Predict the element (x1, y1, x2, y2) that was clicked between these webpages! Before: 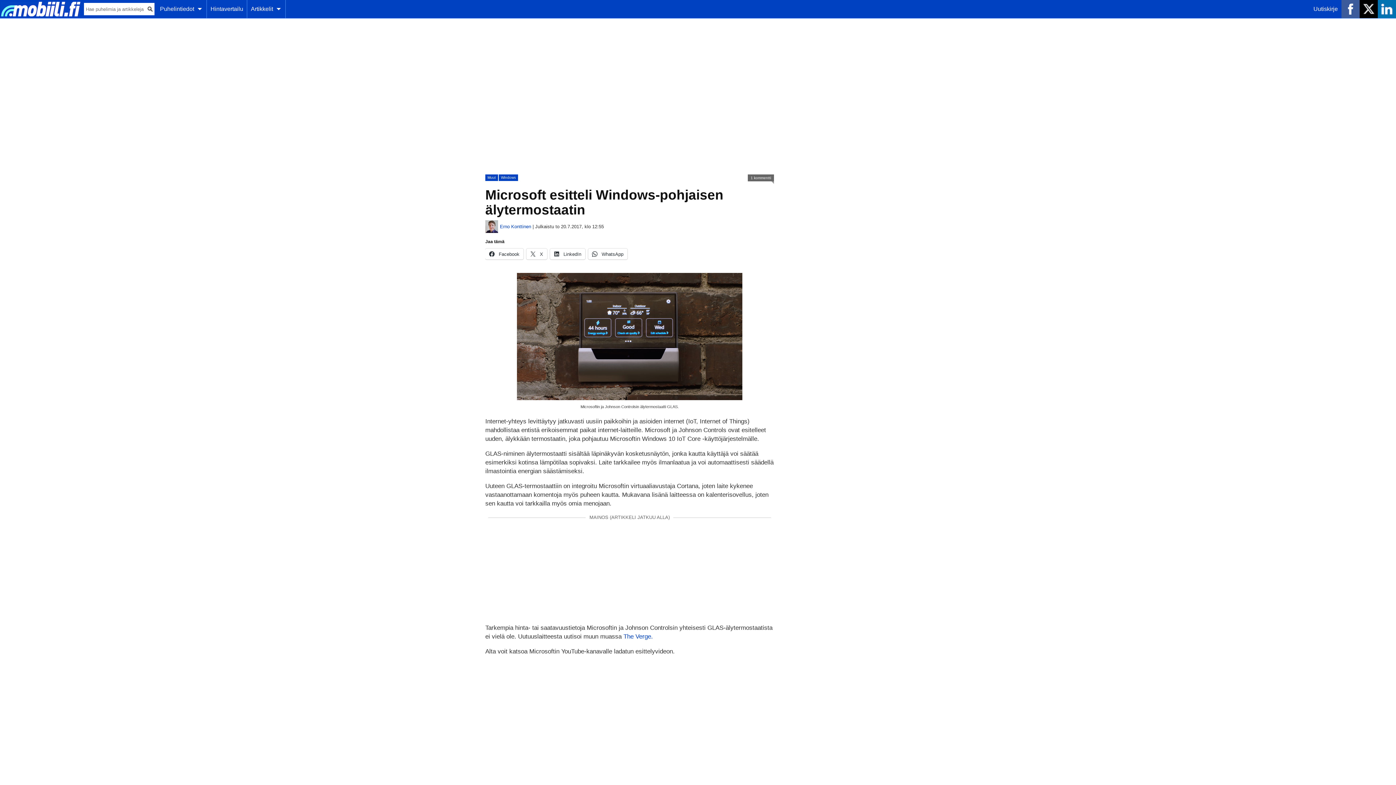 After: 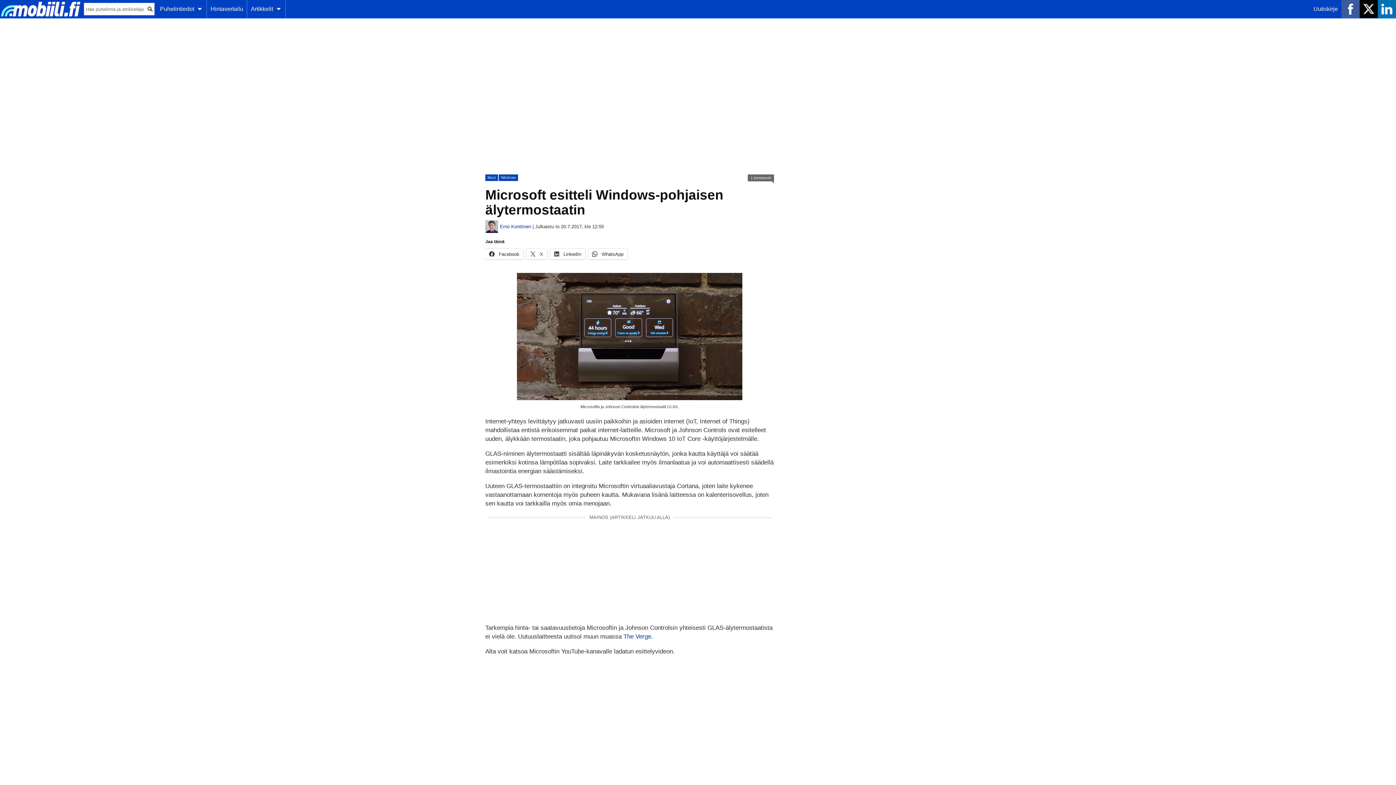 Action: bbox: (1360, 0, 1378, 18)